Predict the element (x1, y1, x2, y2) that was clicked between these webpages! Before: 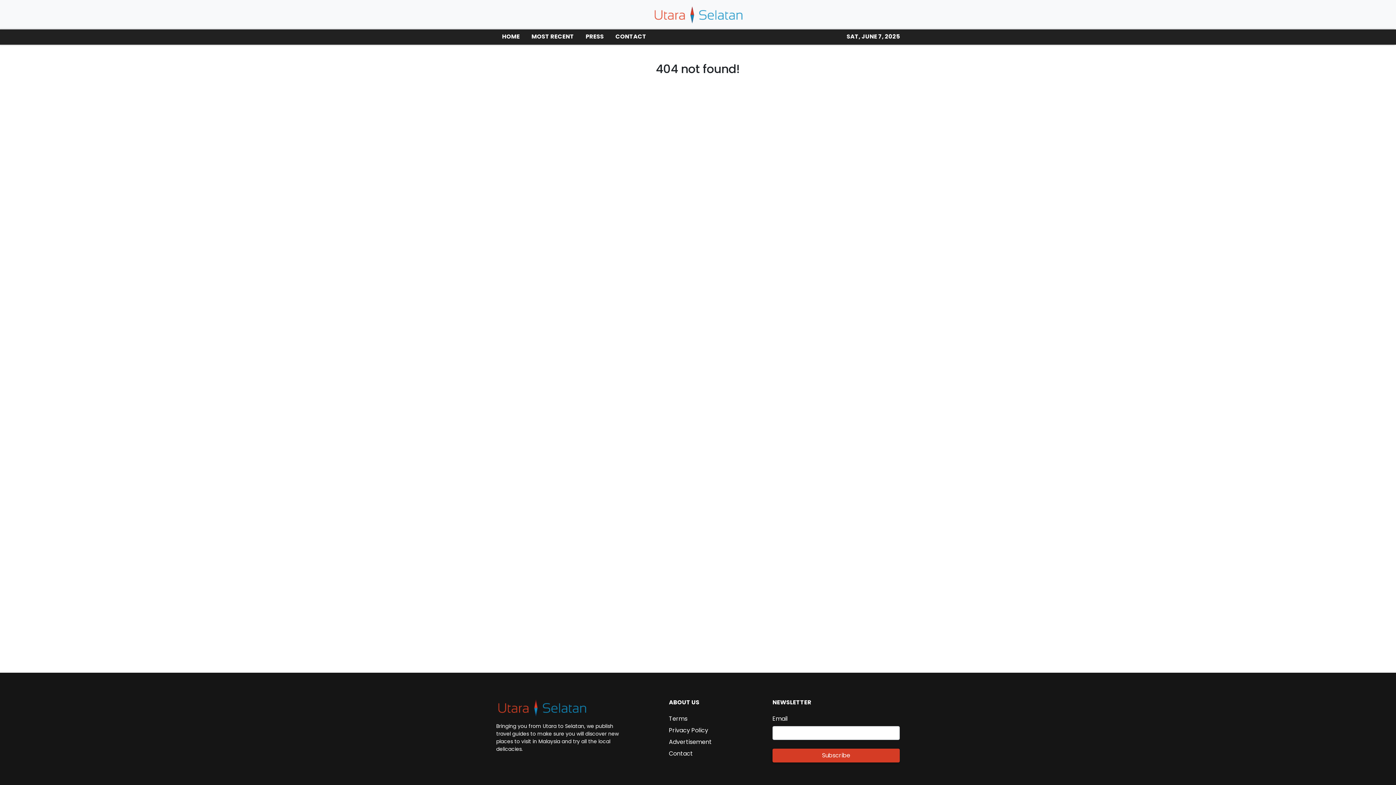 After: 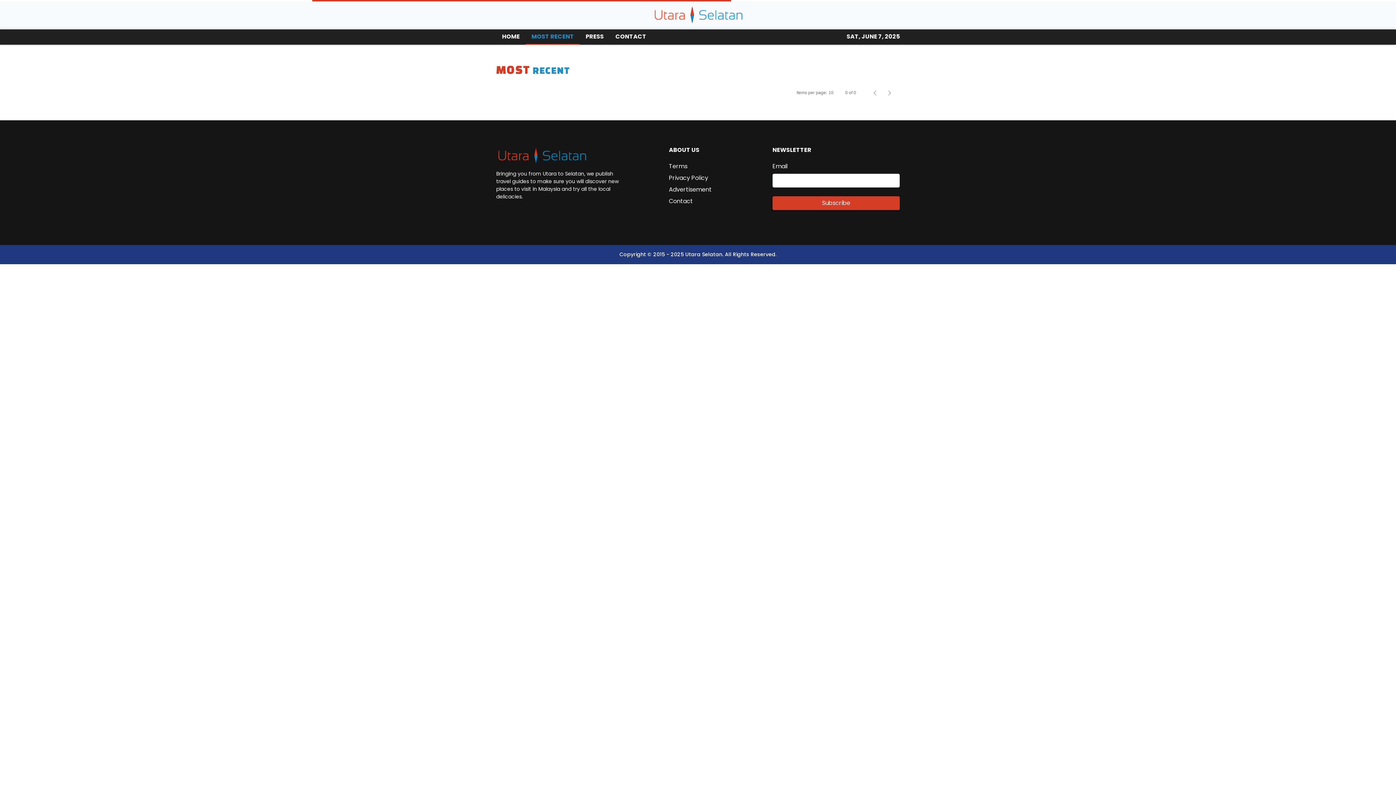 Action: label: MOST RECENT bbox: (525, 29, 580, 44)